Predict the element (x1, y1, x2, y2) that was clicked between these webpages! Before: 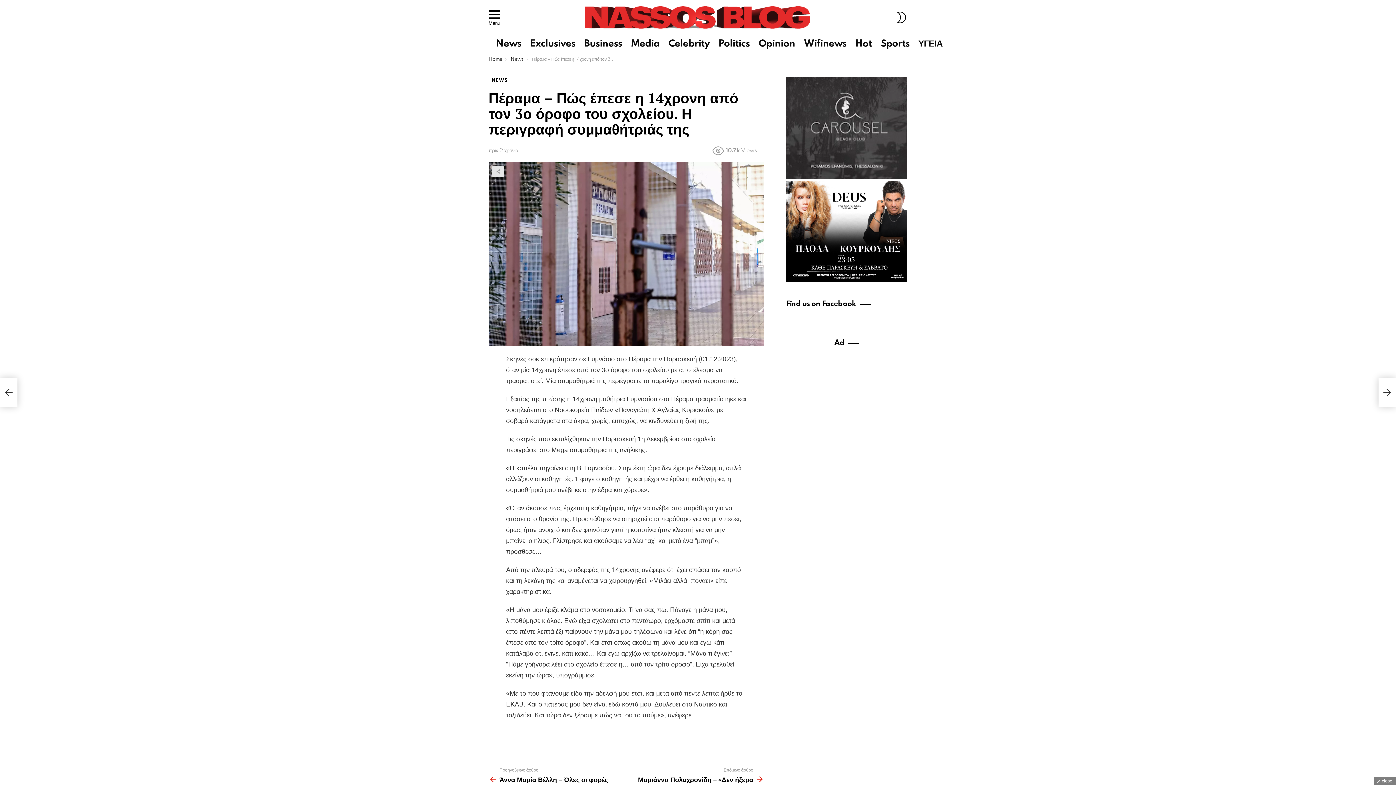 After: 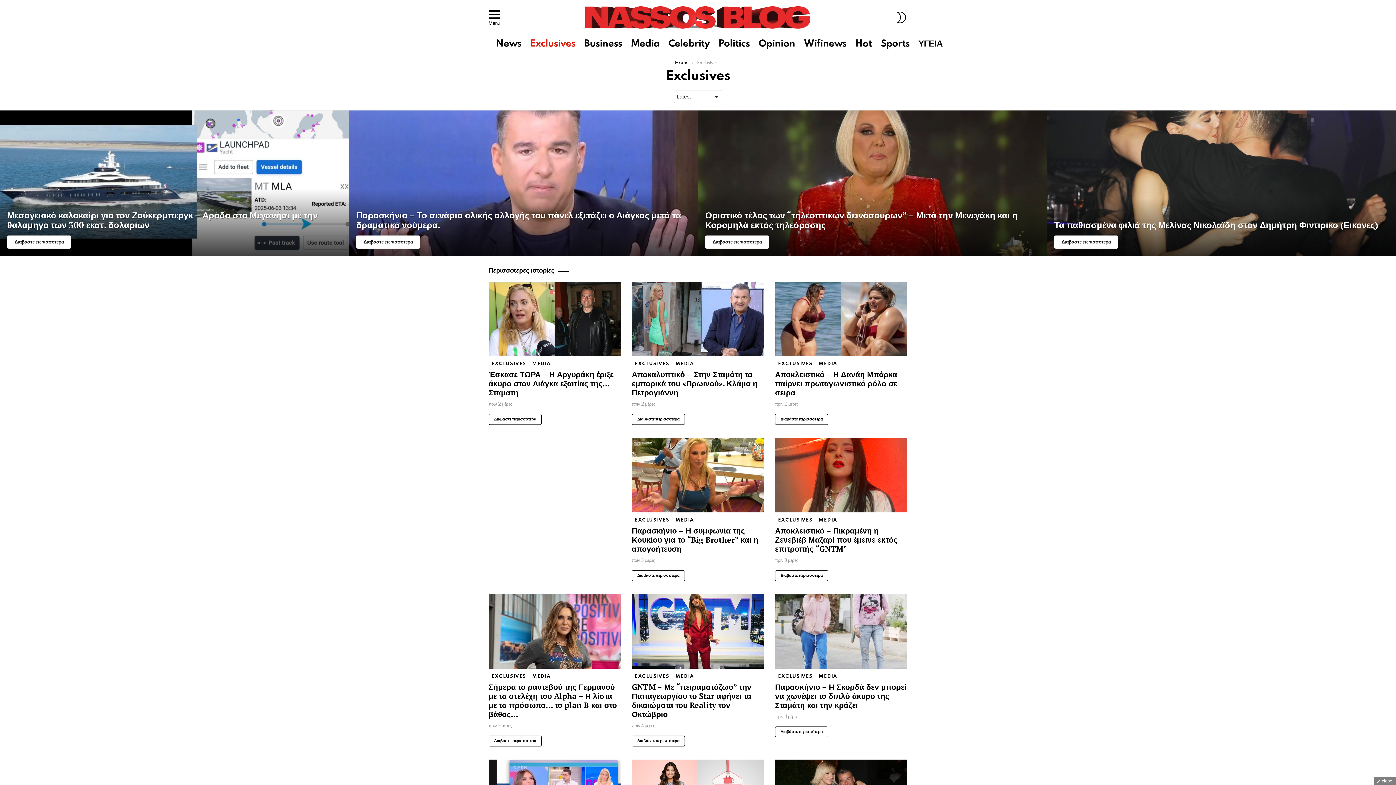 Action: bbox: (526, 38, 579, 49) label: Exclusives